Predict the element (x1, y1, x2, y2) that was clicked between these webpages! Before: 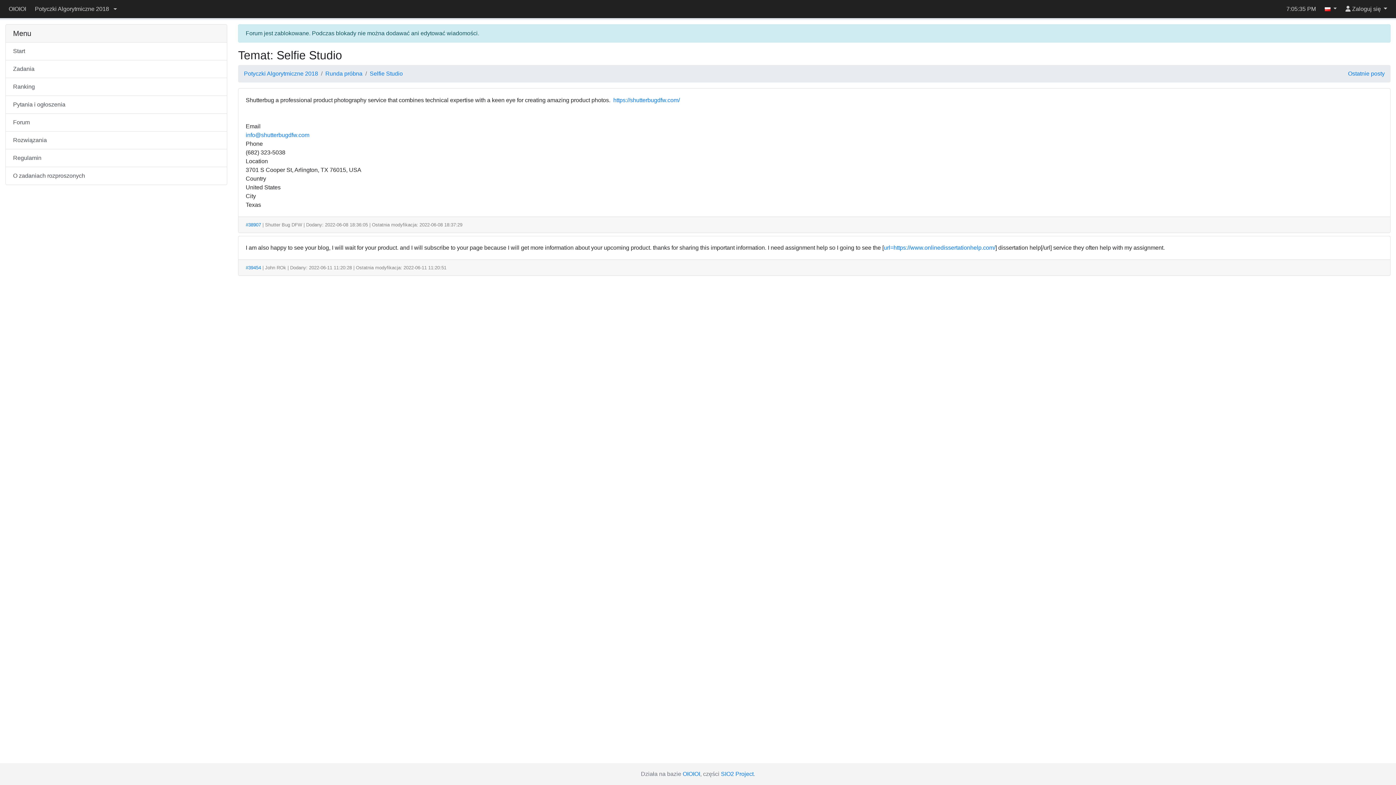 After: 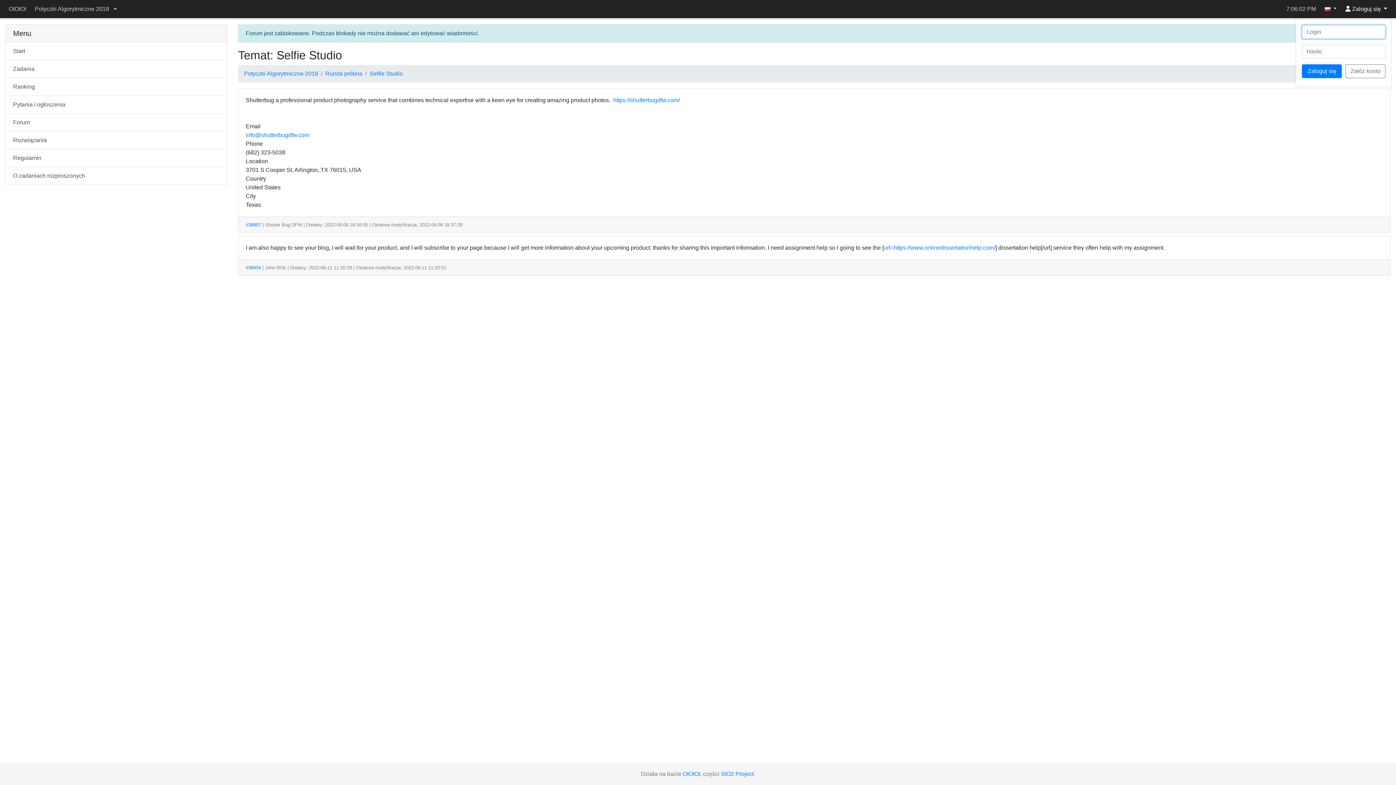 Action: bbox: (1341, 0, 1392, 18) label:  Zaloguj się 